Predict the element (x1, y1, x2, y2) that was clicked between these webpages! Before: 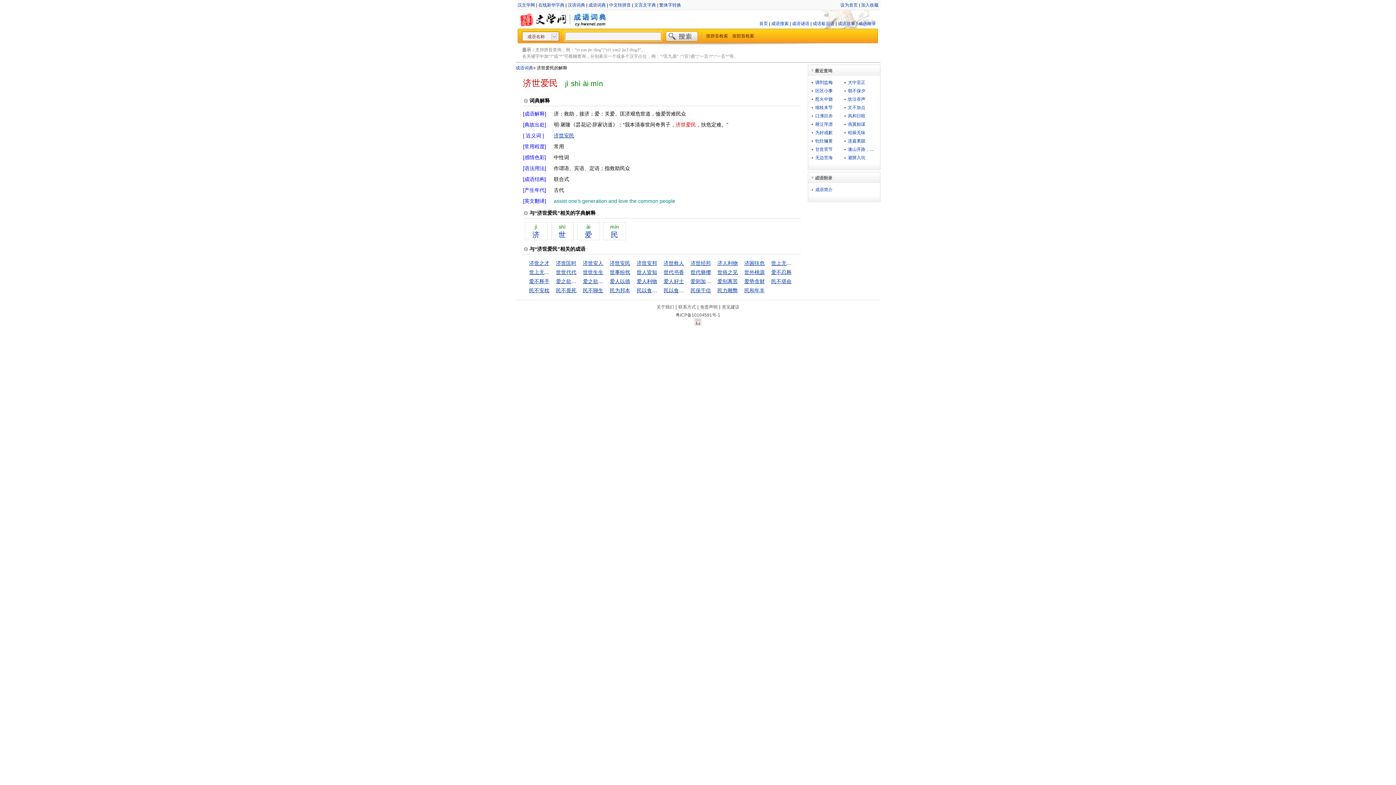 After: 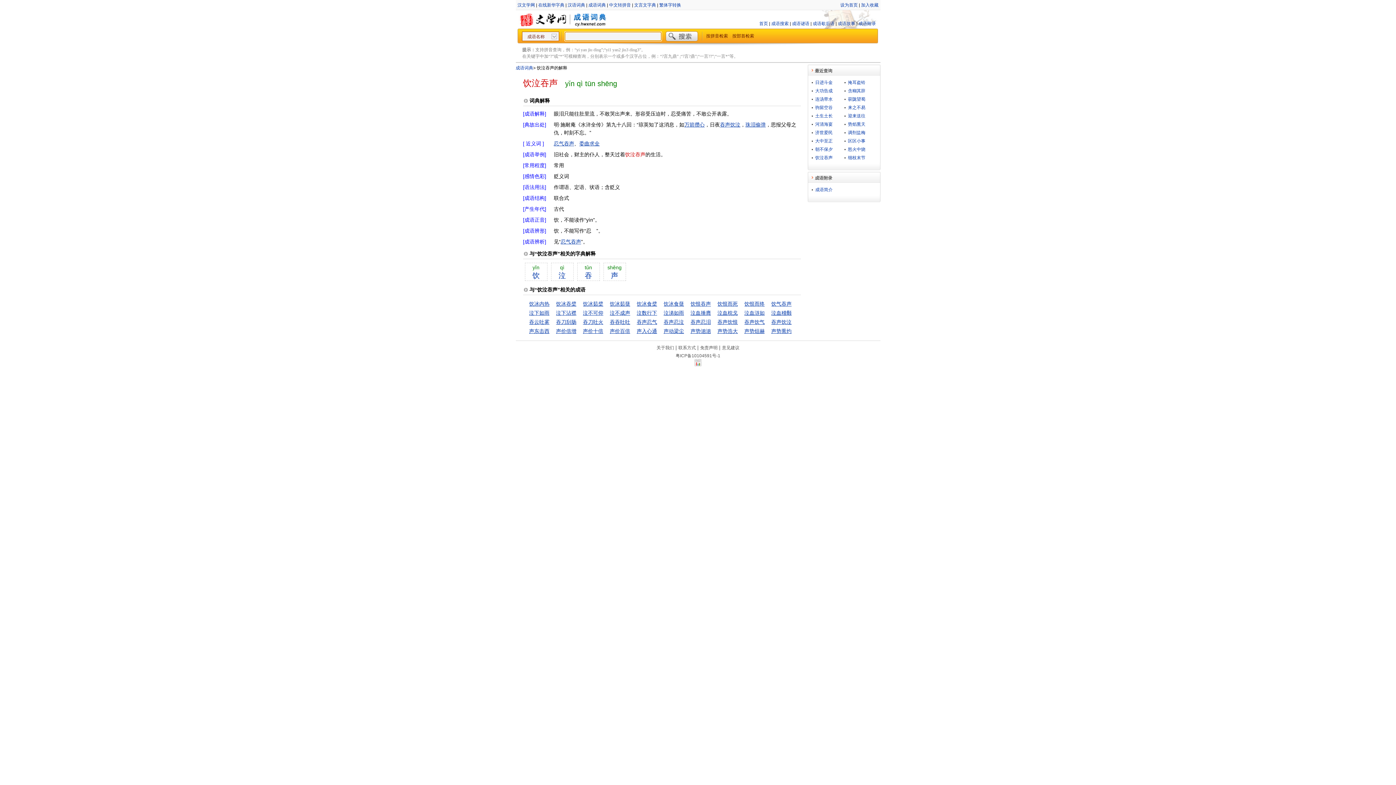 Action: bbox: (848, 96, 865, 101) label: 饮泣吞声